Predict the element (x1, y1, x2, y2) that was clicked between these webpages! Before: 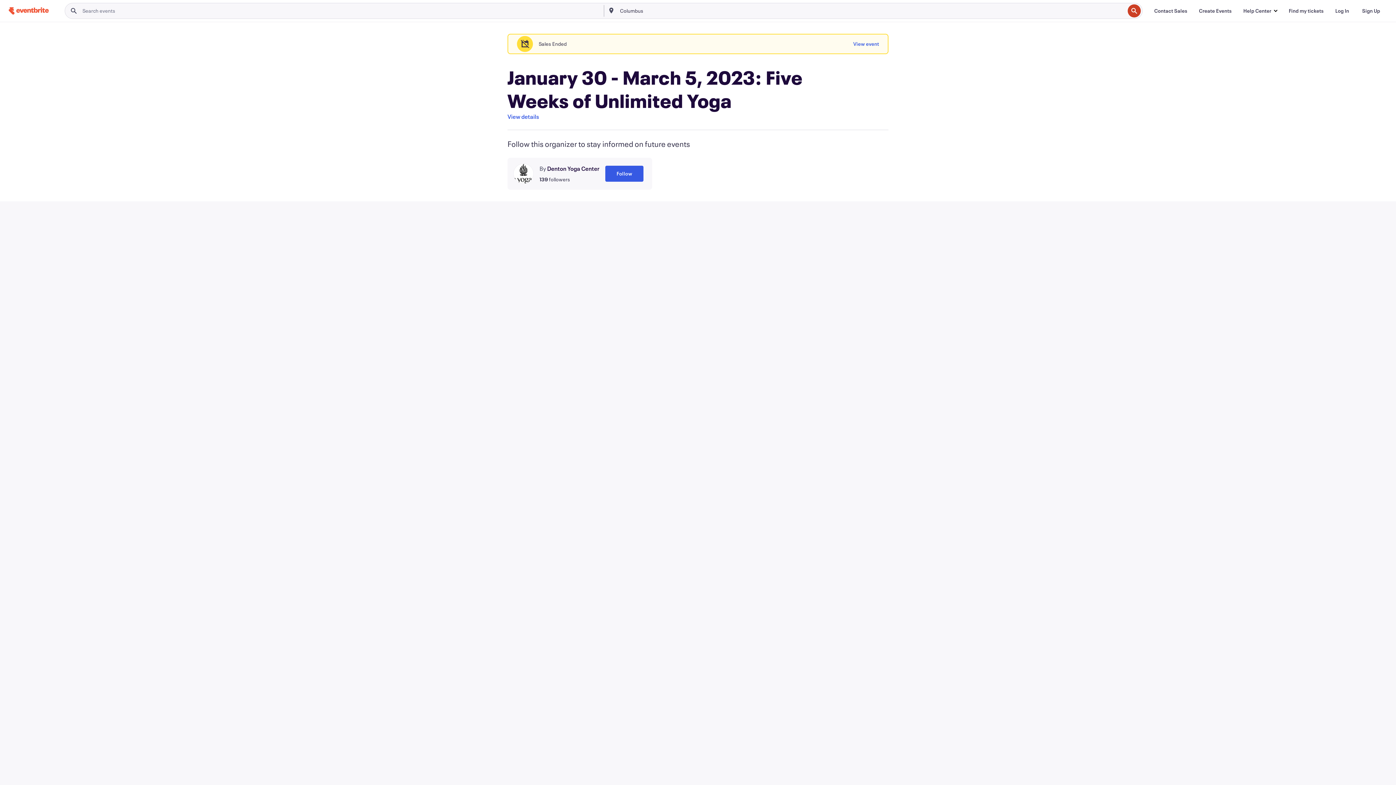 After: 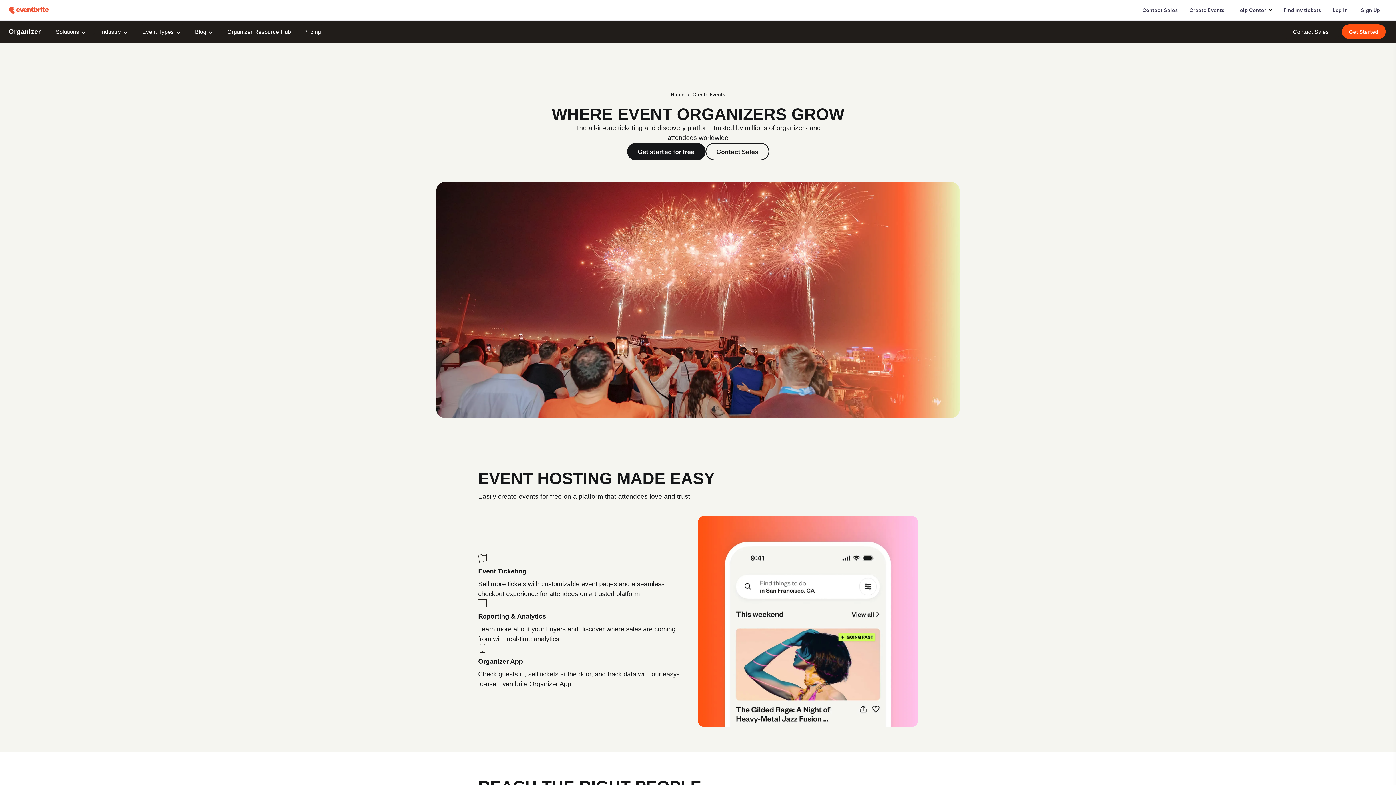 Action: label: Create Events bbox: (1193, 3, 1237, 18)